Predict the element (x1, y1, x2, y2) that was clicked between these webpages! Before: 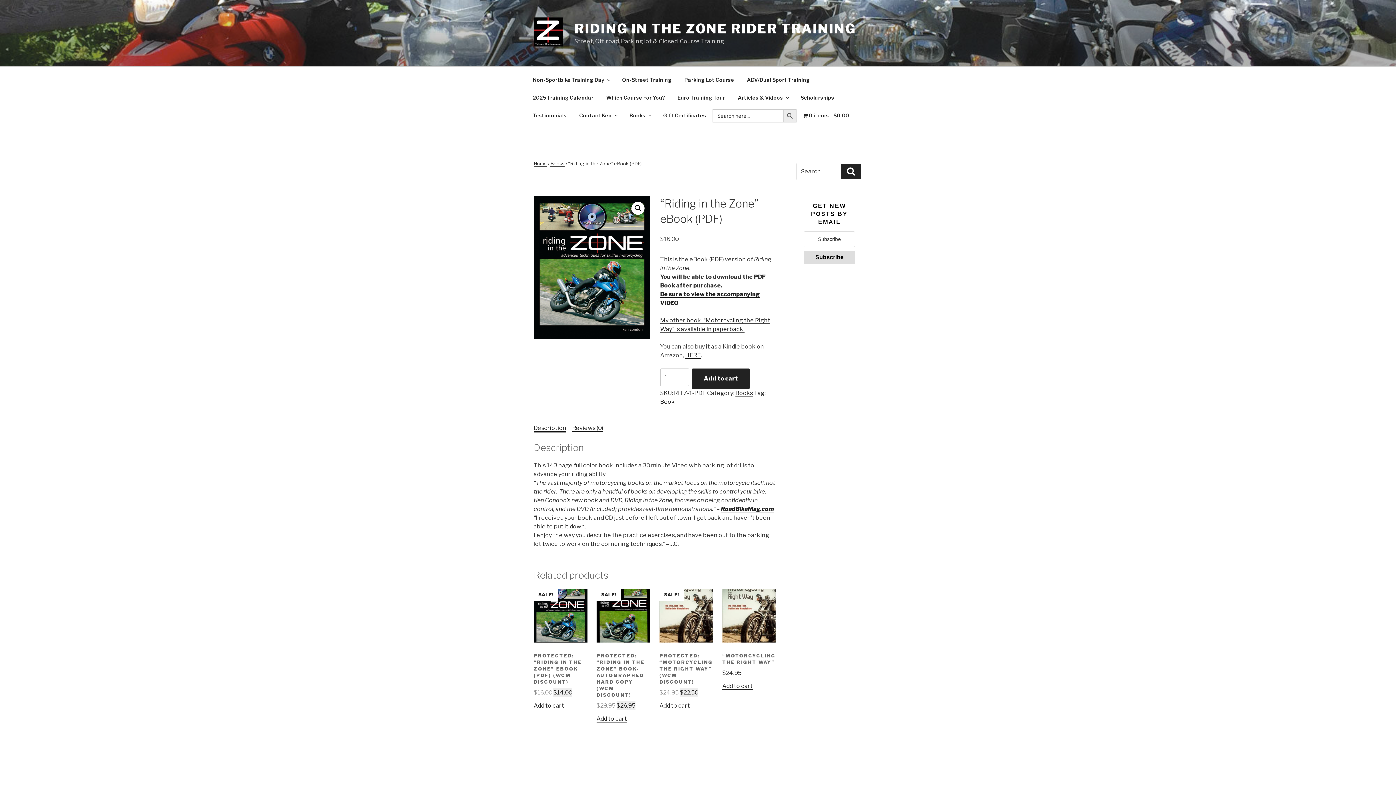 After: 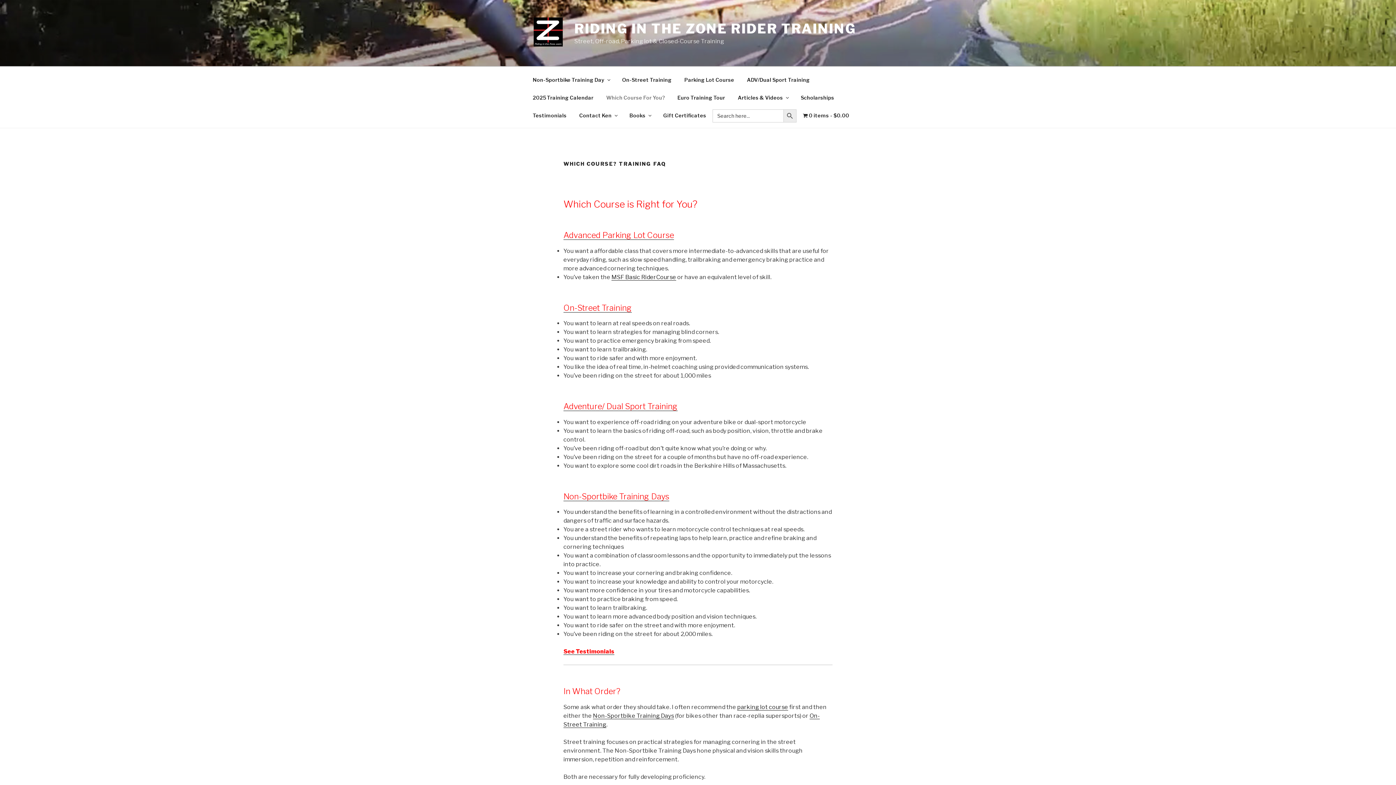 Action: label: Which Course For You? bbox: (600, 88, 671, 106)